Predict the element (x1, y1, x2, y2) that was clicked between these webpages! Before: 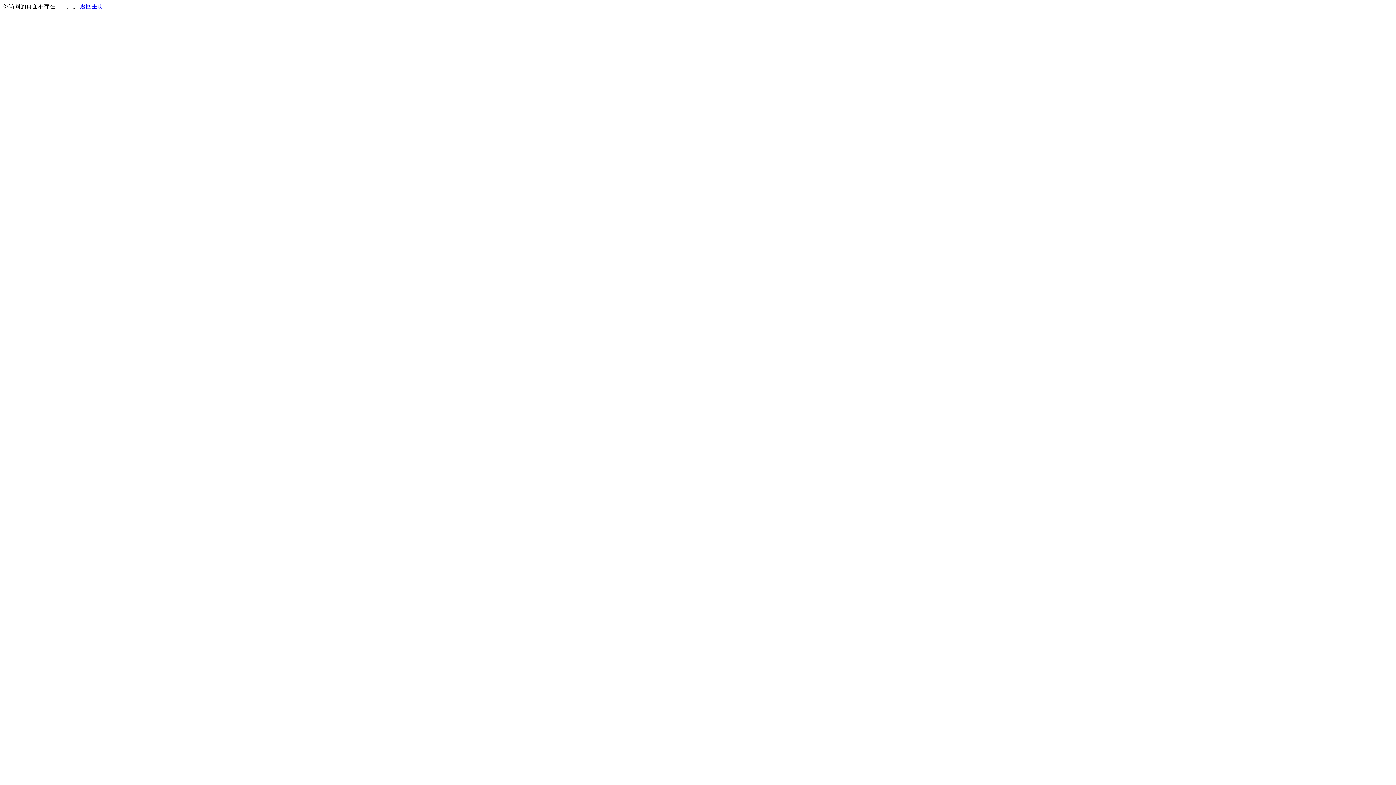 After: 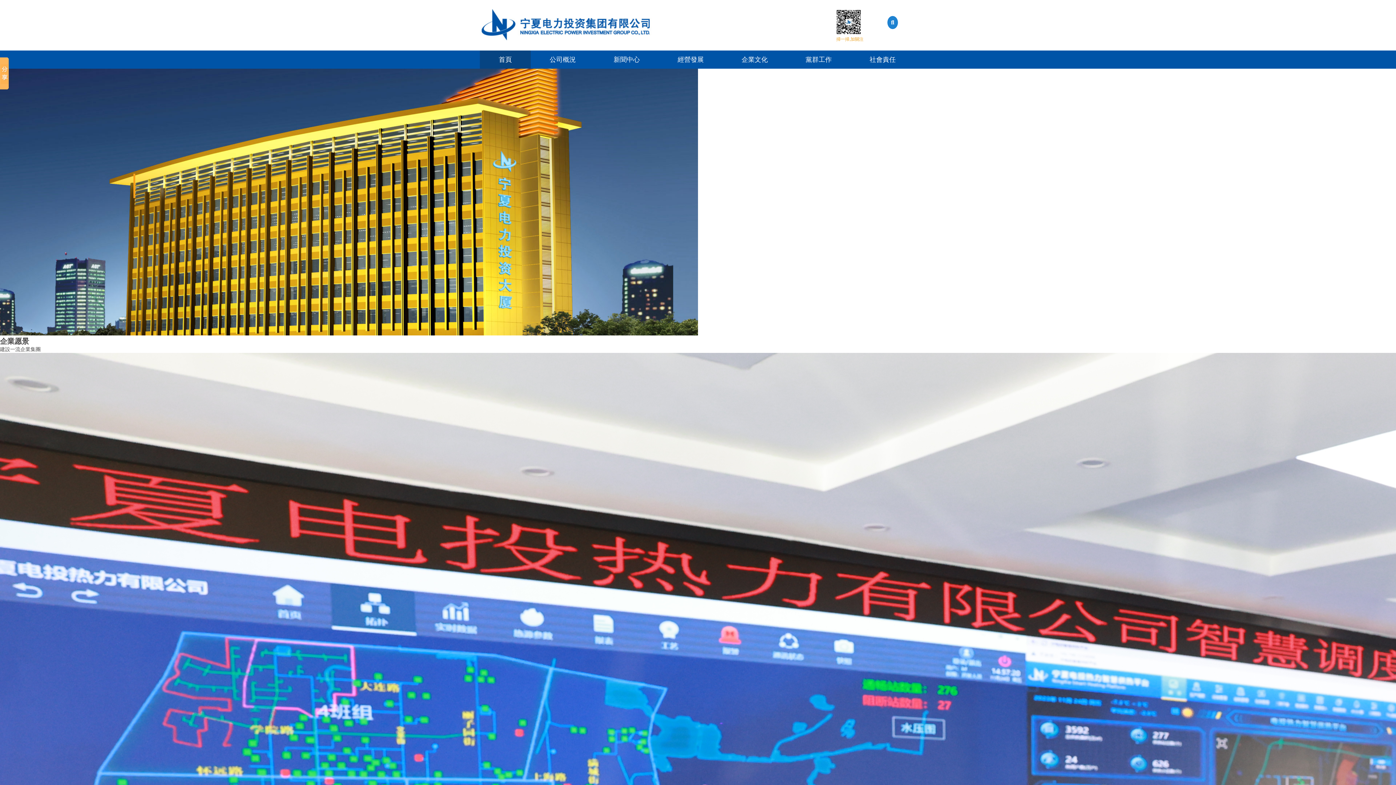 Action: bbox: (80, 3, 103, 9) label: 返回主页